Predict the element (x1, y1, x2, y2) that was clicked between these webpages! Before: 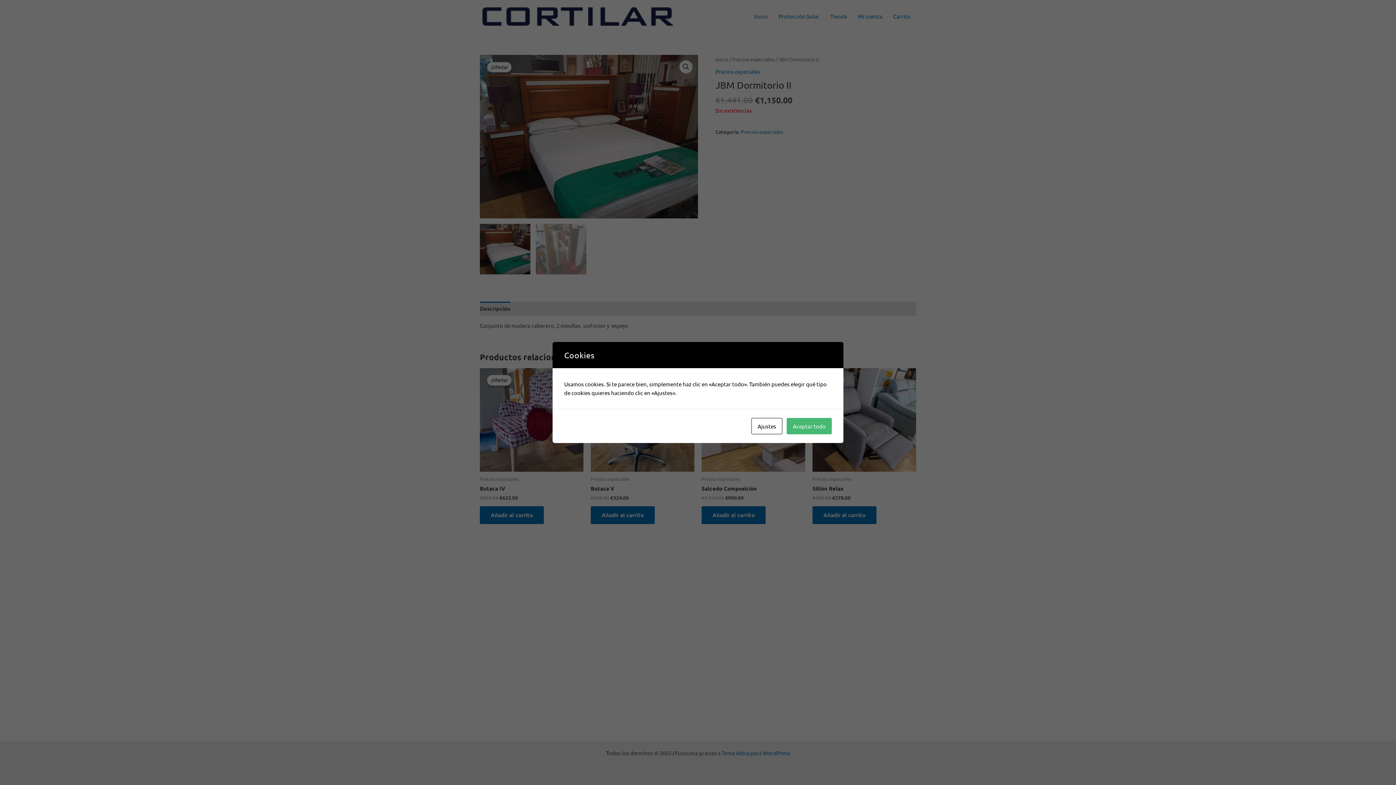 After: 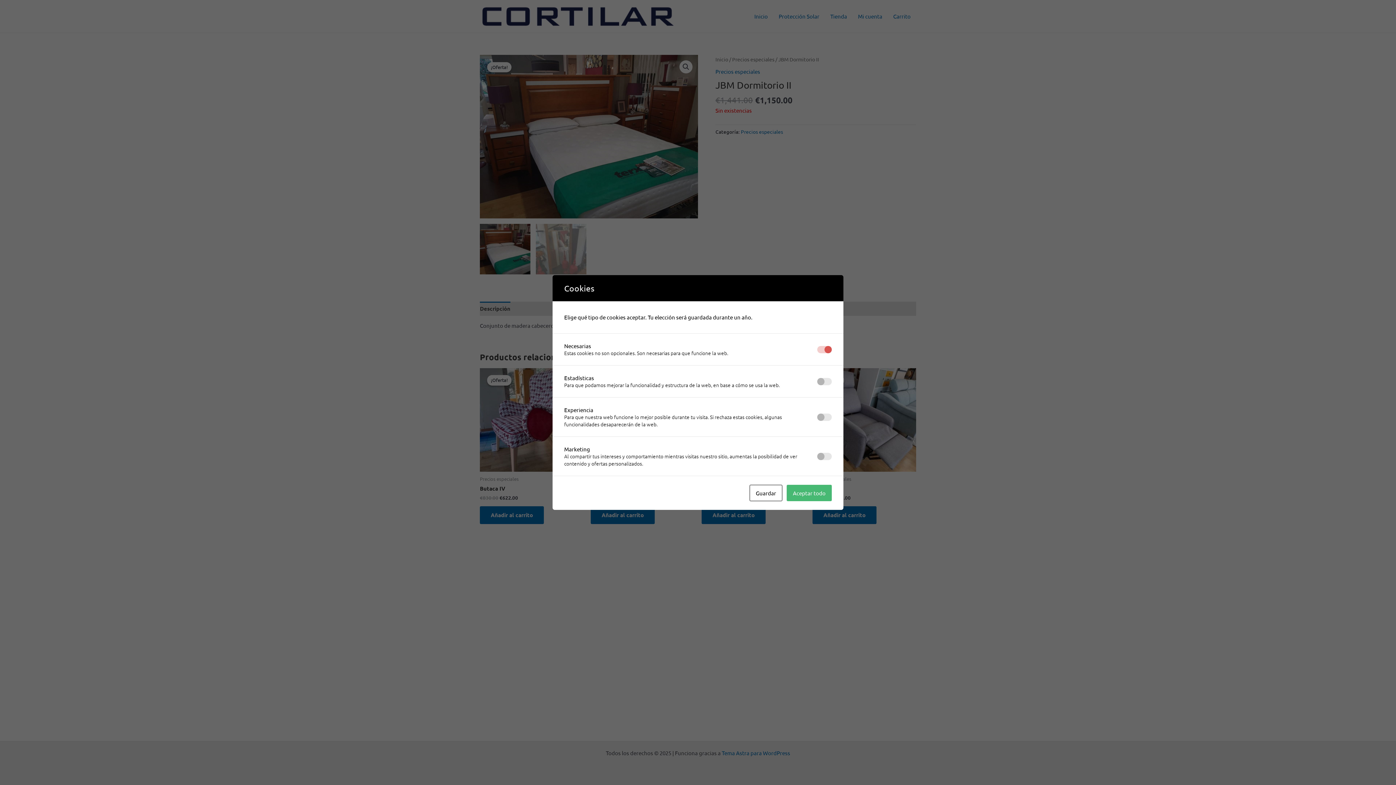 Action: bbox: (751, 418, 782, 434) label: Ajustes